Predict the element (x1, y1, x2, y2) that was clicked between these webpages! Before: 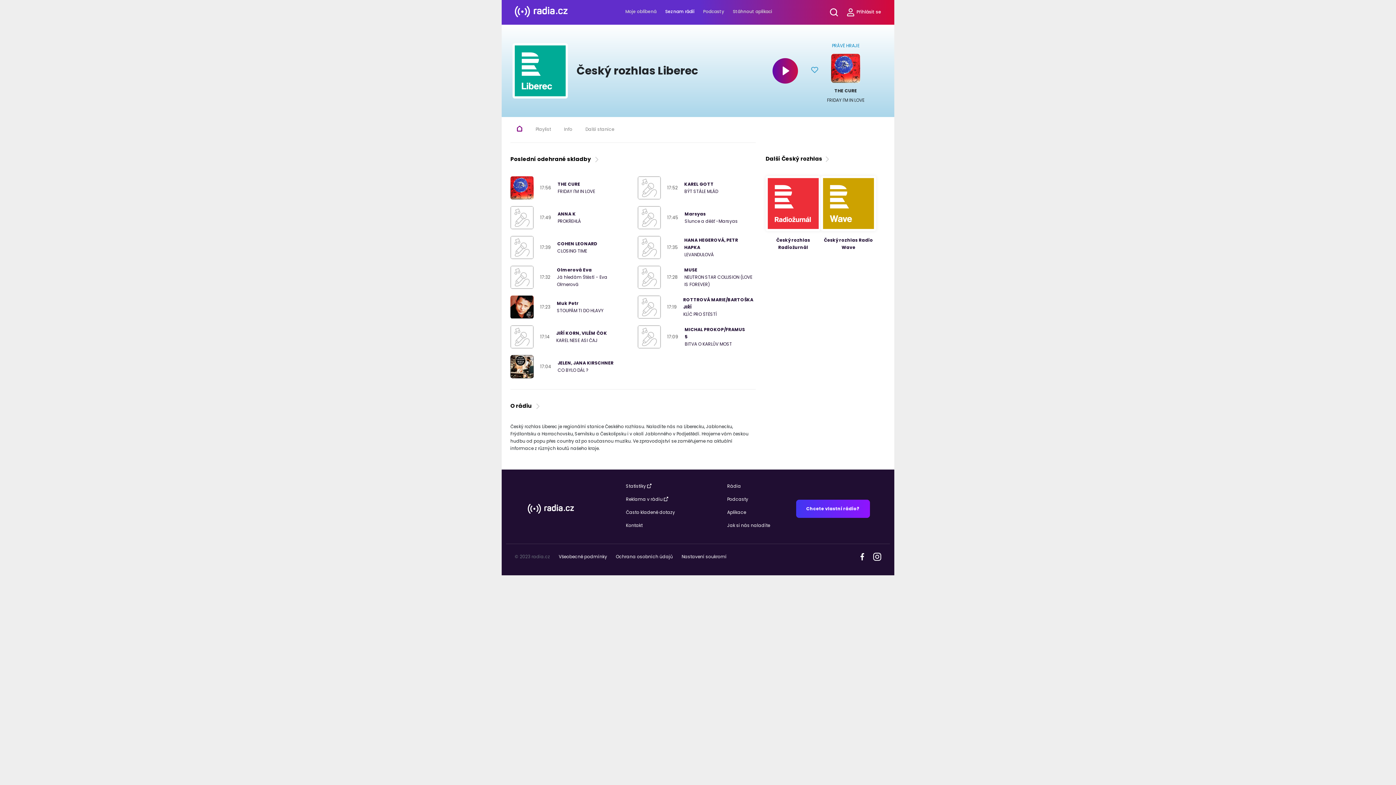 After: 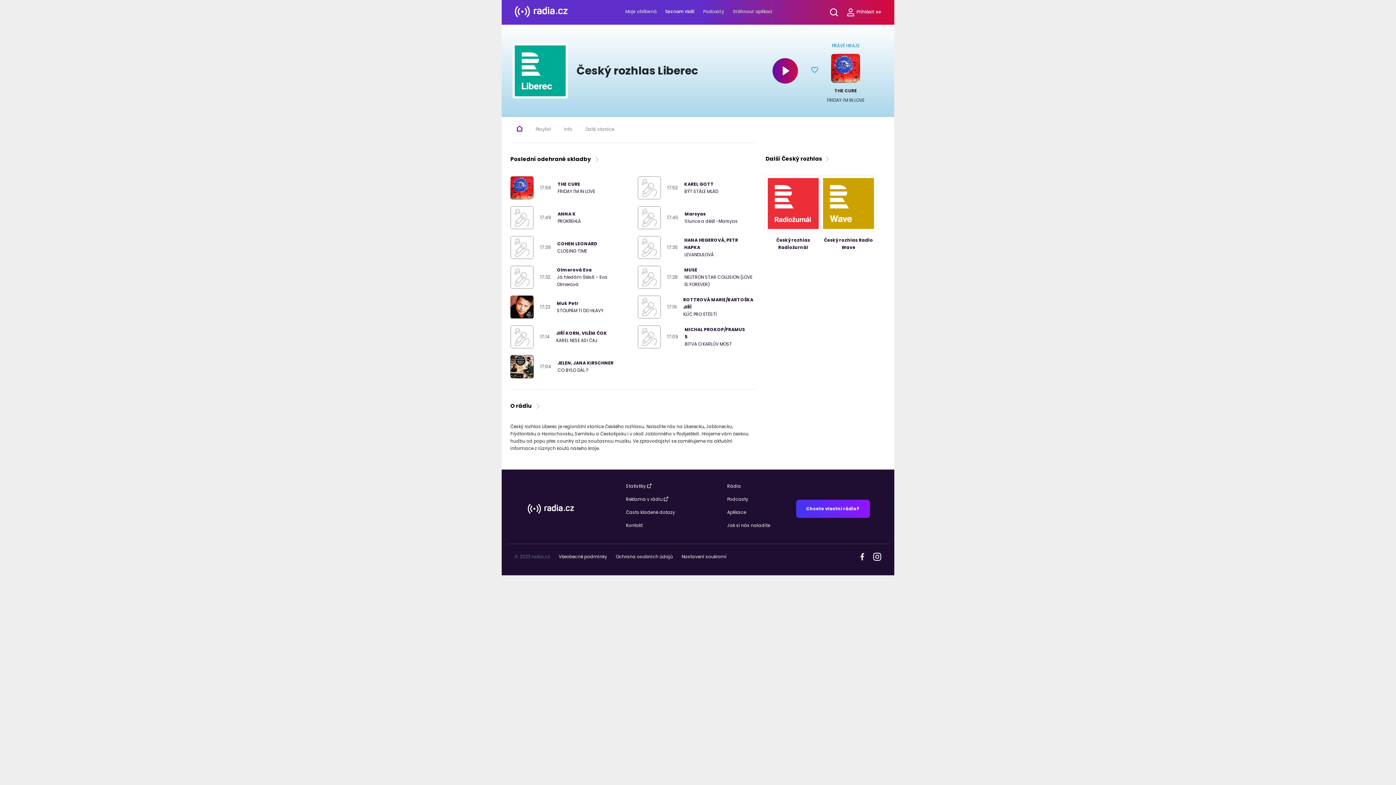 Action: bbox: (873, 553, 881, 559)